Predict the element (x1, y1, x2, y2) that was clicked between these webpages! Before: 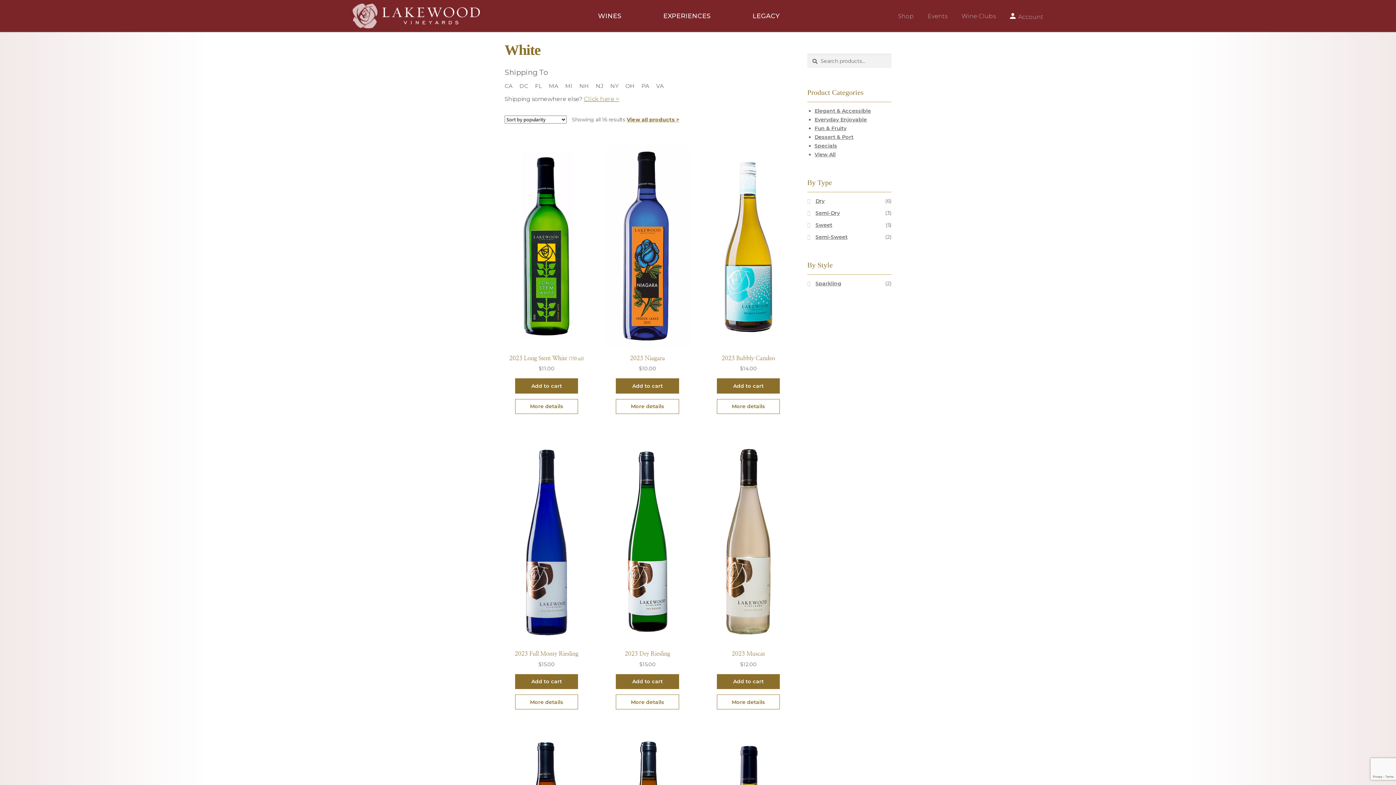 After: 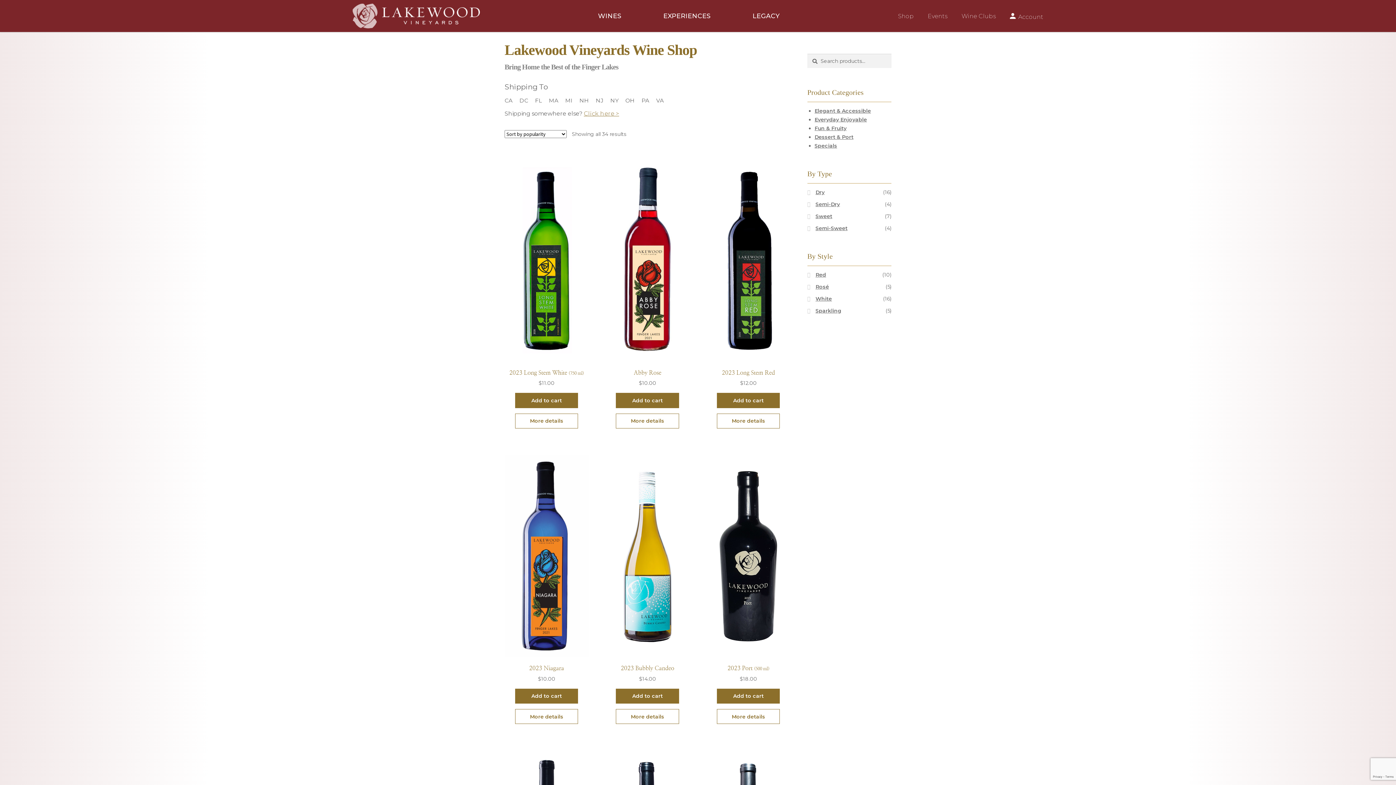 Action: label: View all products > bbox: (626, 116, 679, 122)